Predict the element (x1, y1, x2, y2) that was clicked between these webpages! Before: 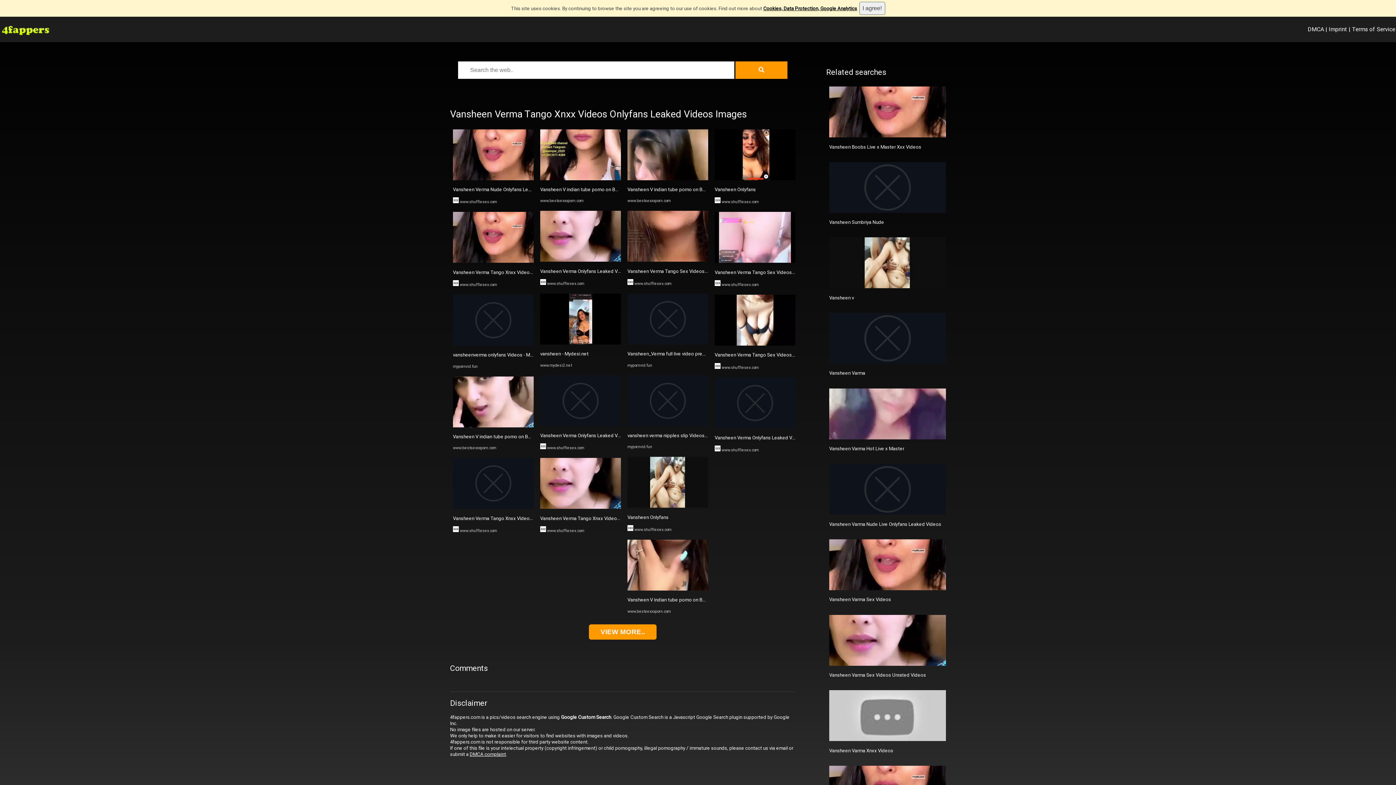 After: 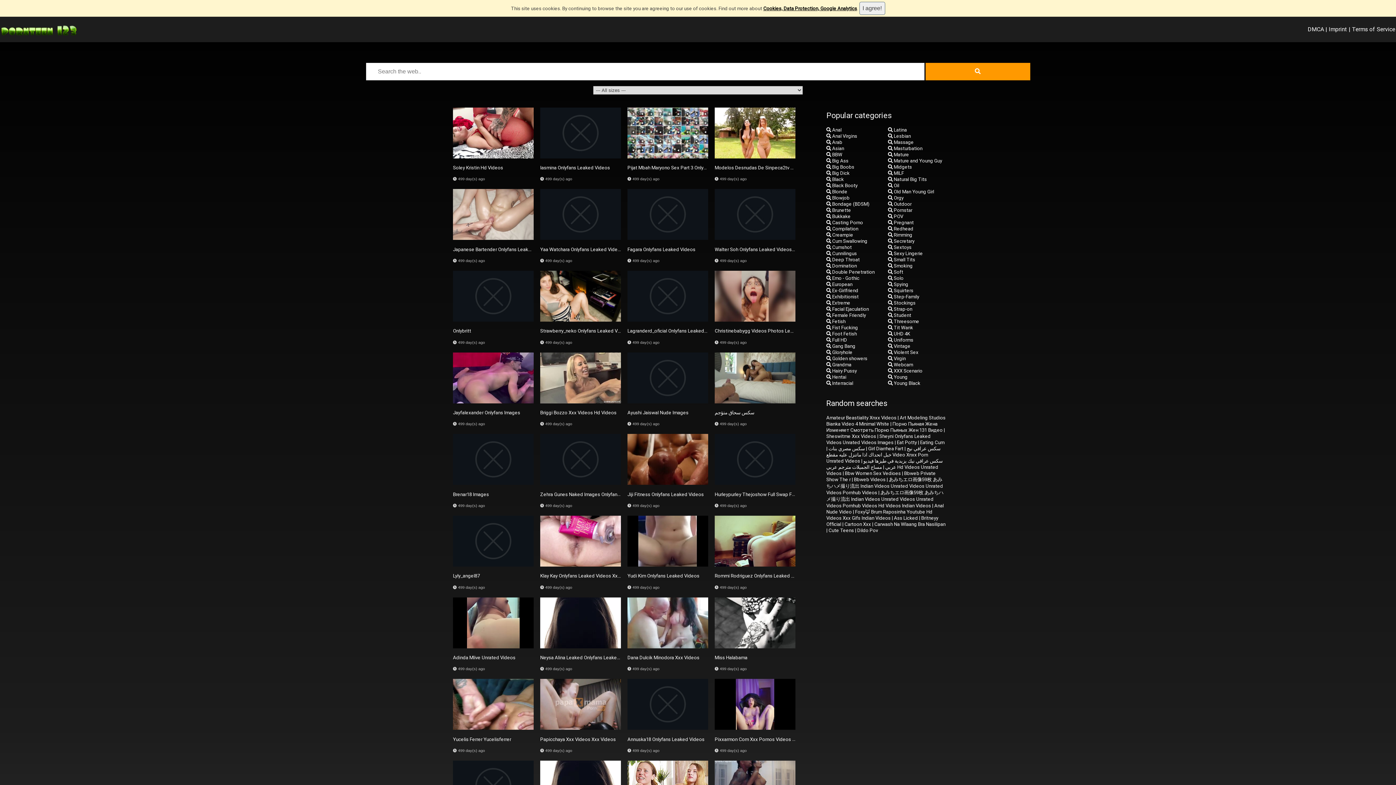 Action: bbox: (829, 219, 884, 225) label: Vansheen Sumbriya Nude